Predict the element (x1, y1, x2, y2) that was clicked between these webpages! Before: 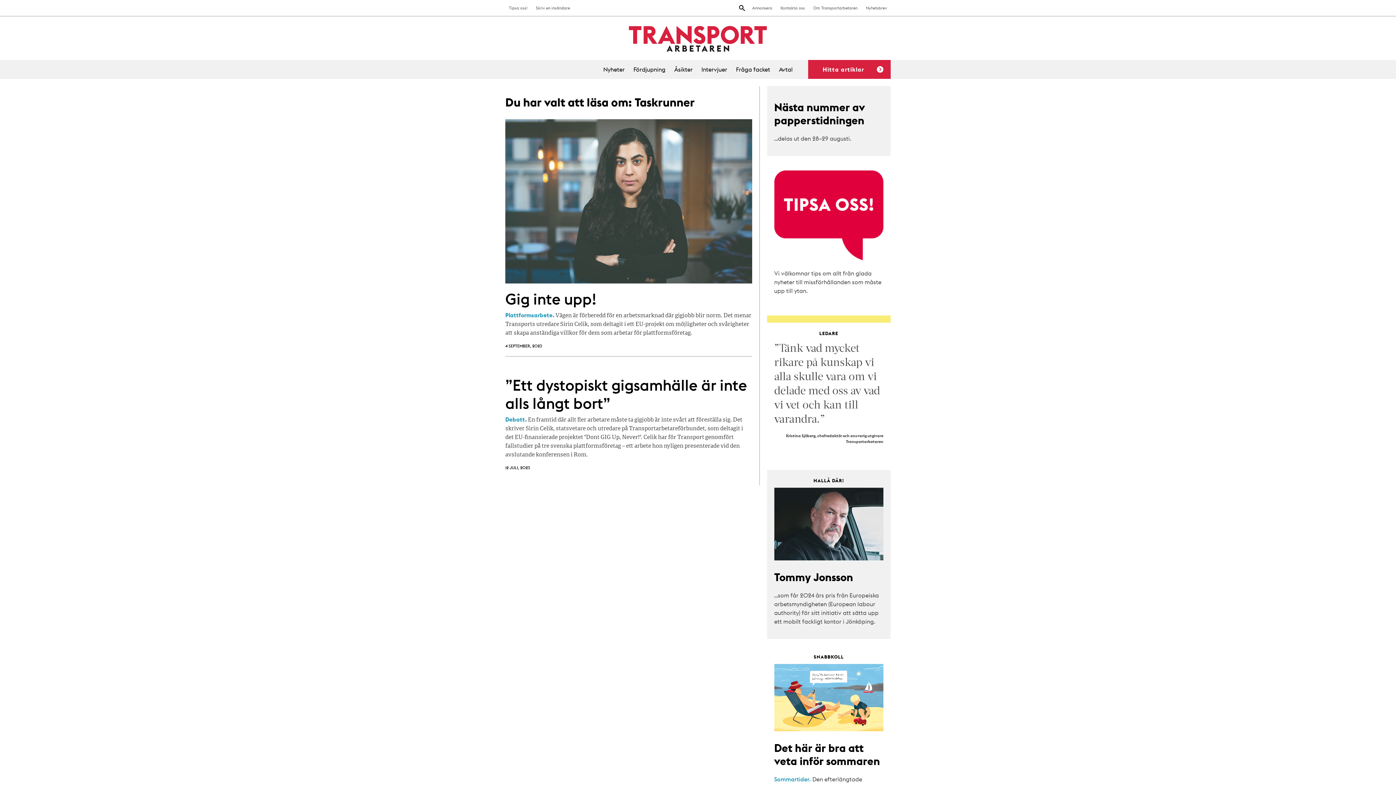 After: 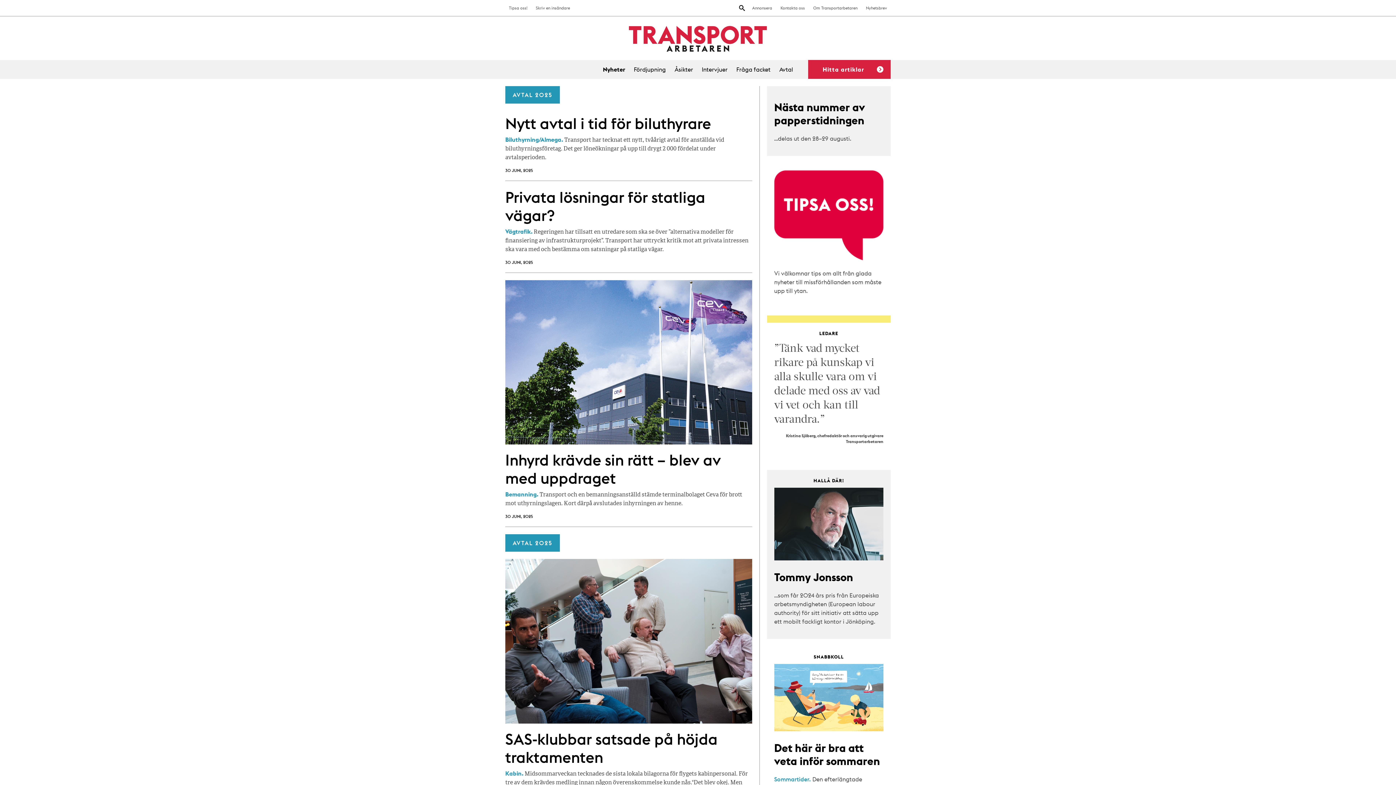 Action: bbox: (603, 65, 624, 73) label: Nyheter